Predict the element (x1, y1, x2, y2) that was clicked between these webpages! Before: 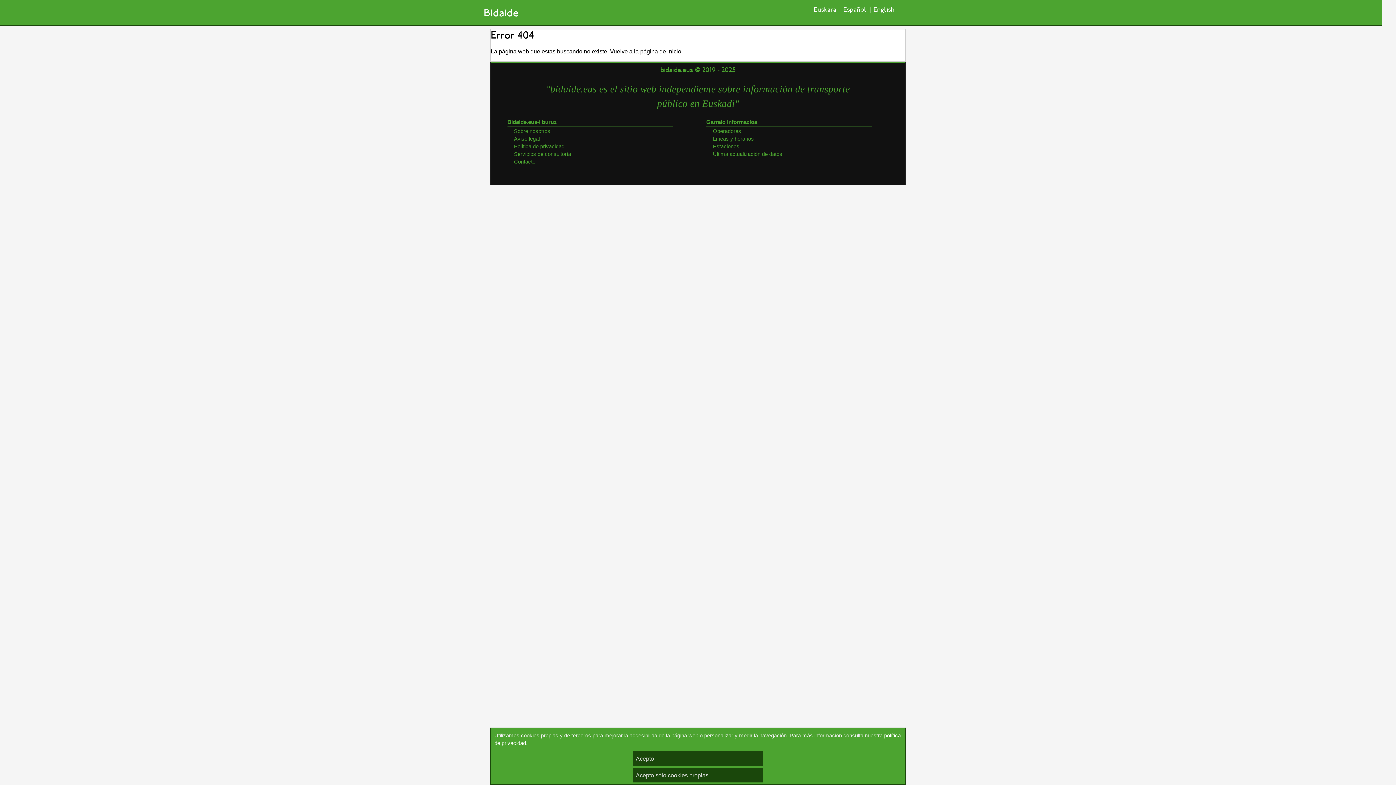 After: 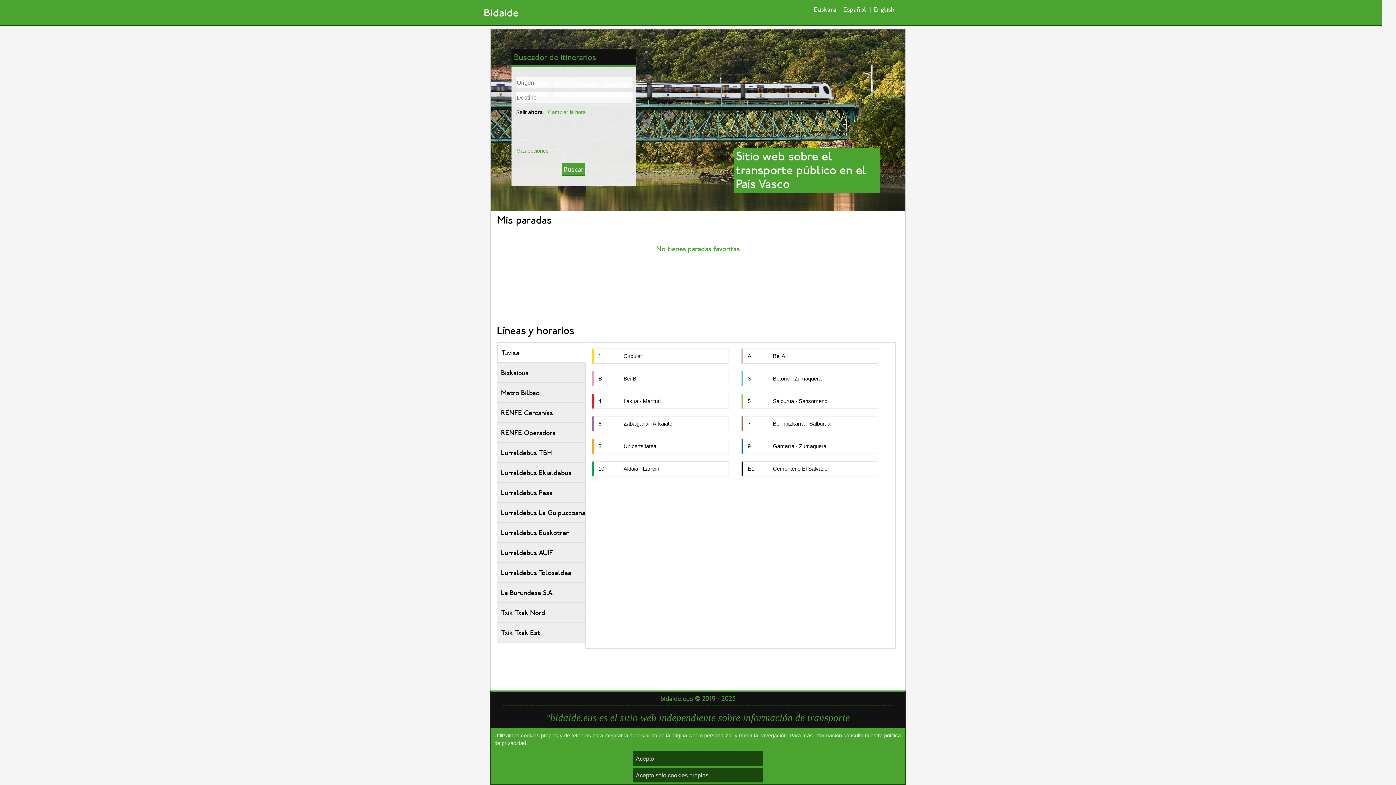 Action: bbox: (640, 48, 681, 54) label: página de inicio